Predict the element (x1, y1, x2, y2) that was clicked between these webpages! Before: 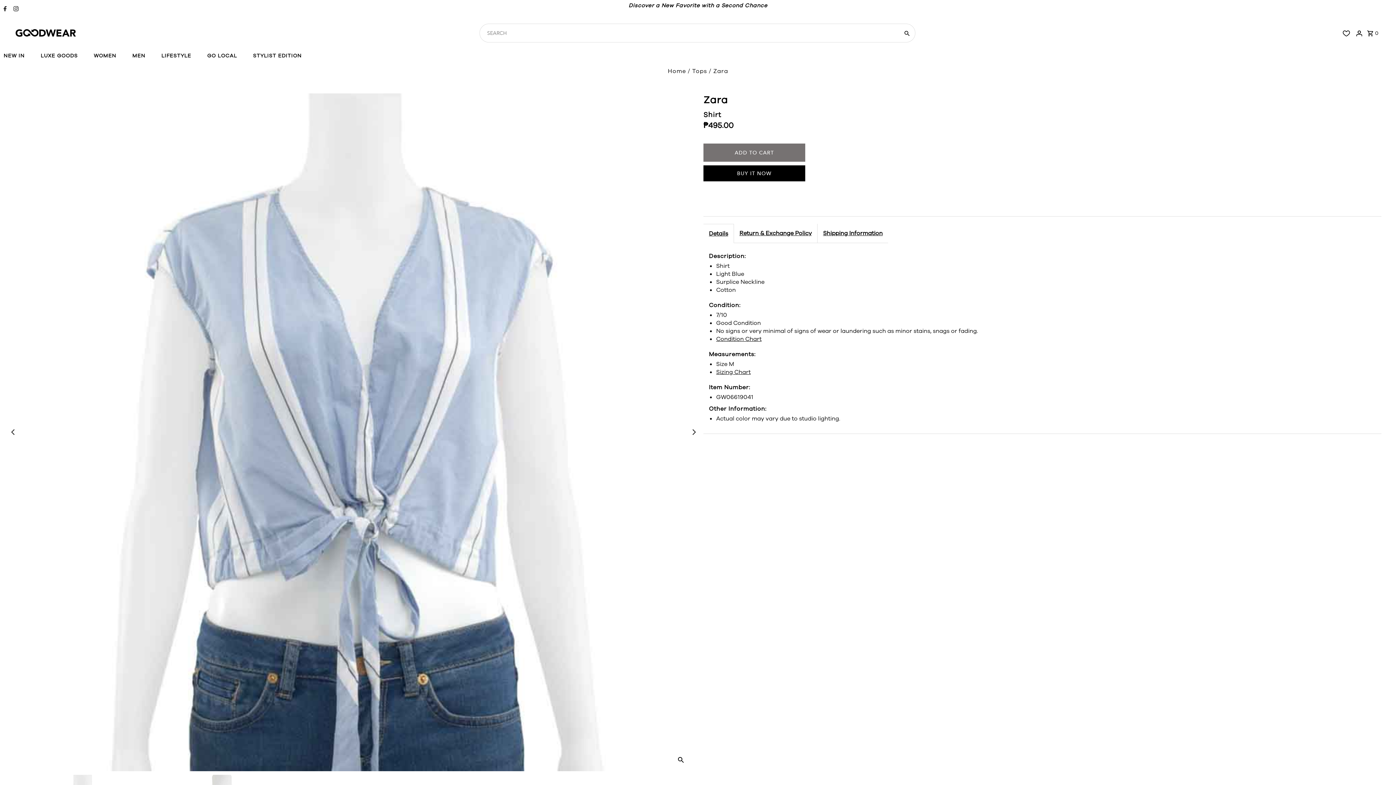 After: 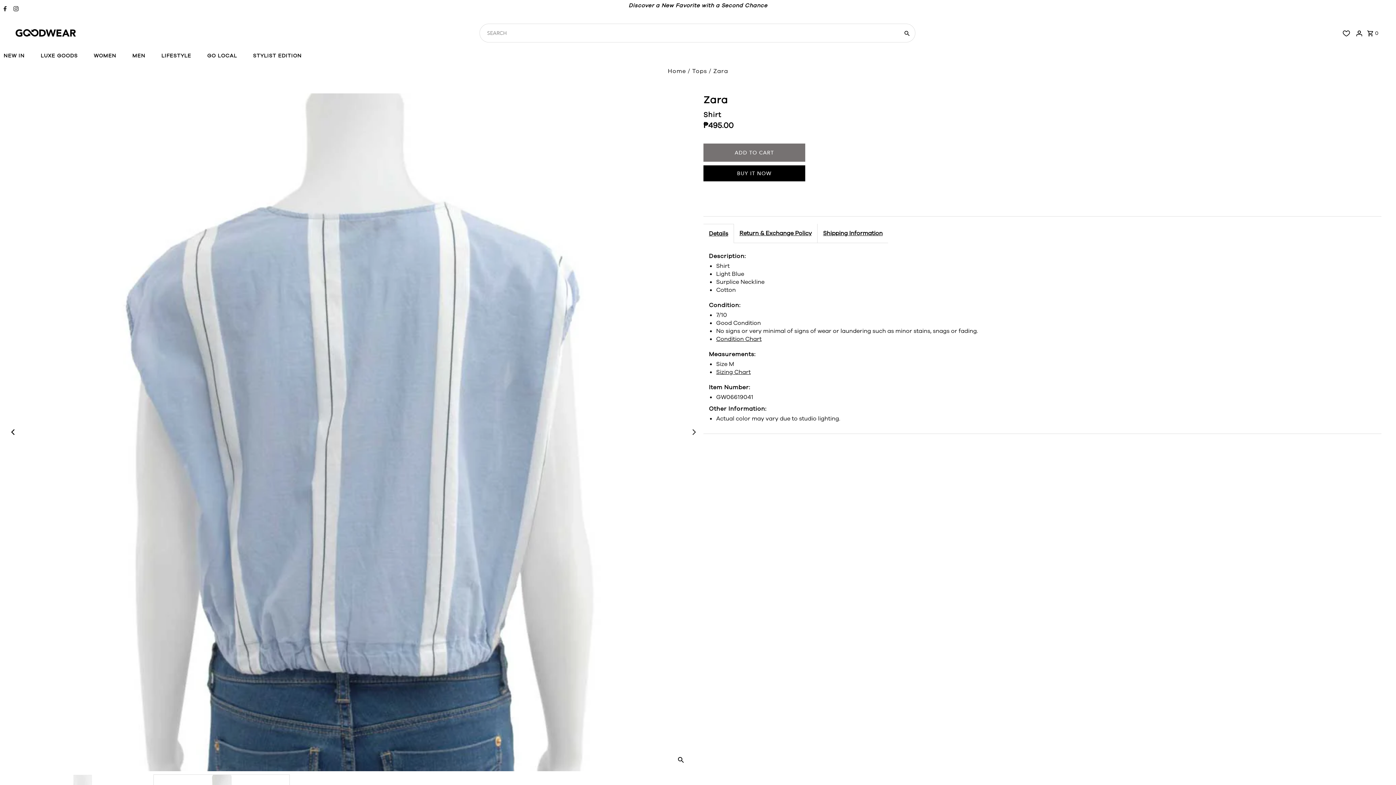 Action: bbox: (5, 424, 21, 440) label: Previous